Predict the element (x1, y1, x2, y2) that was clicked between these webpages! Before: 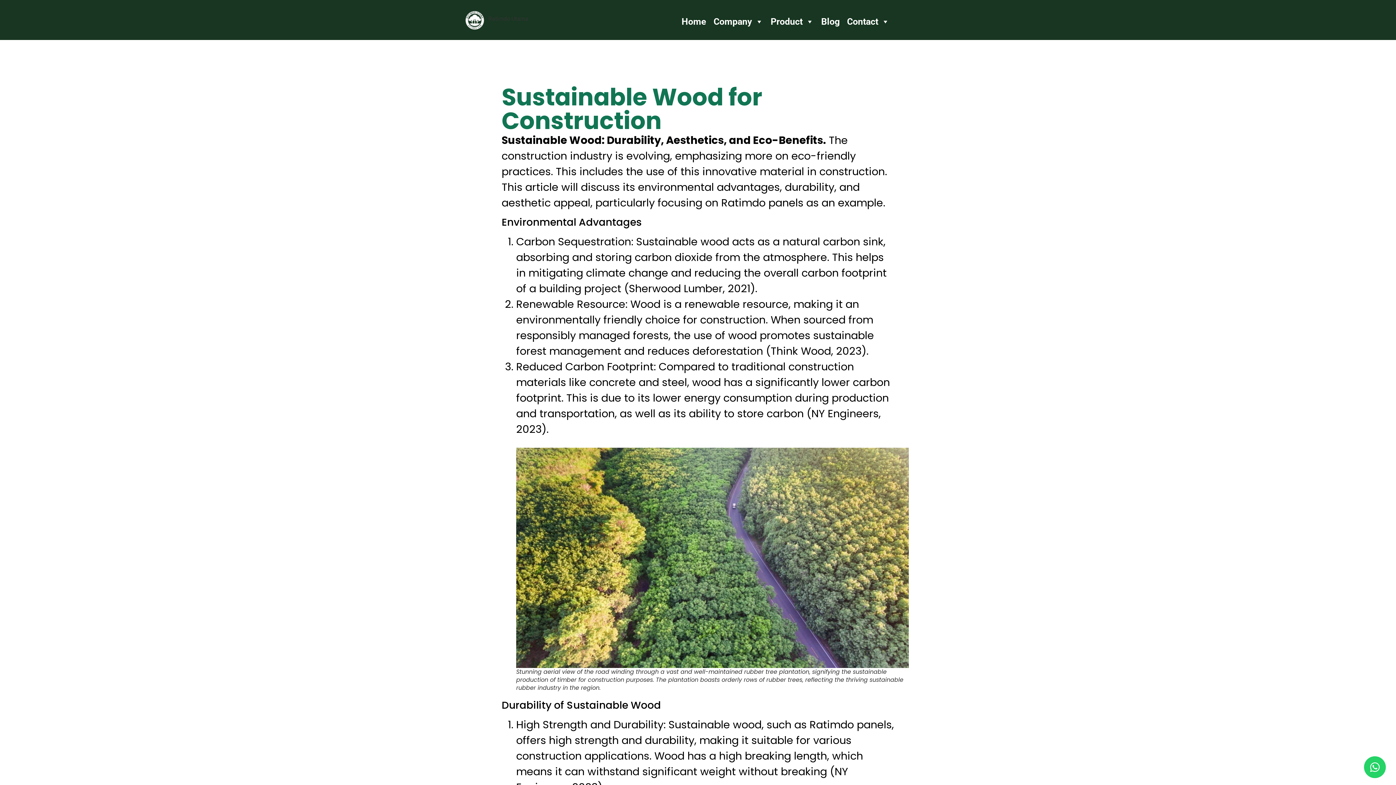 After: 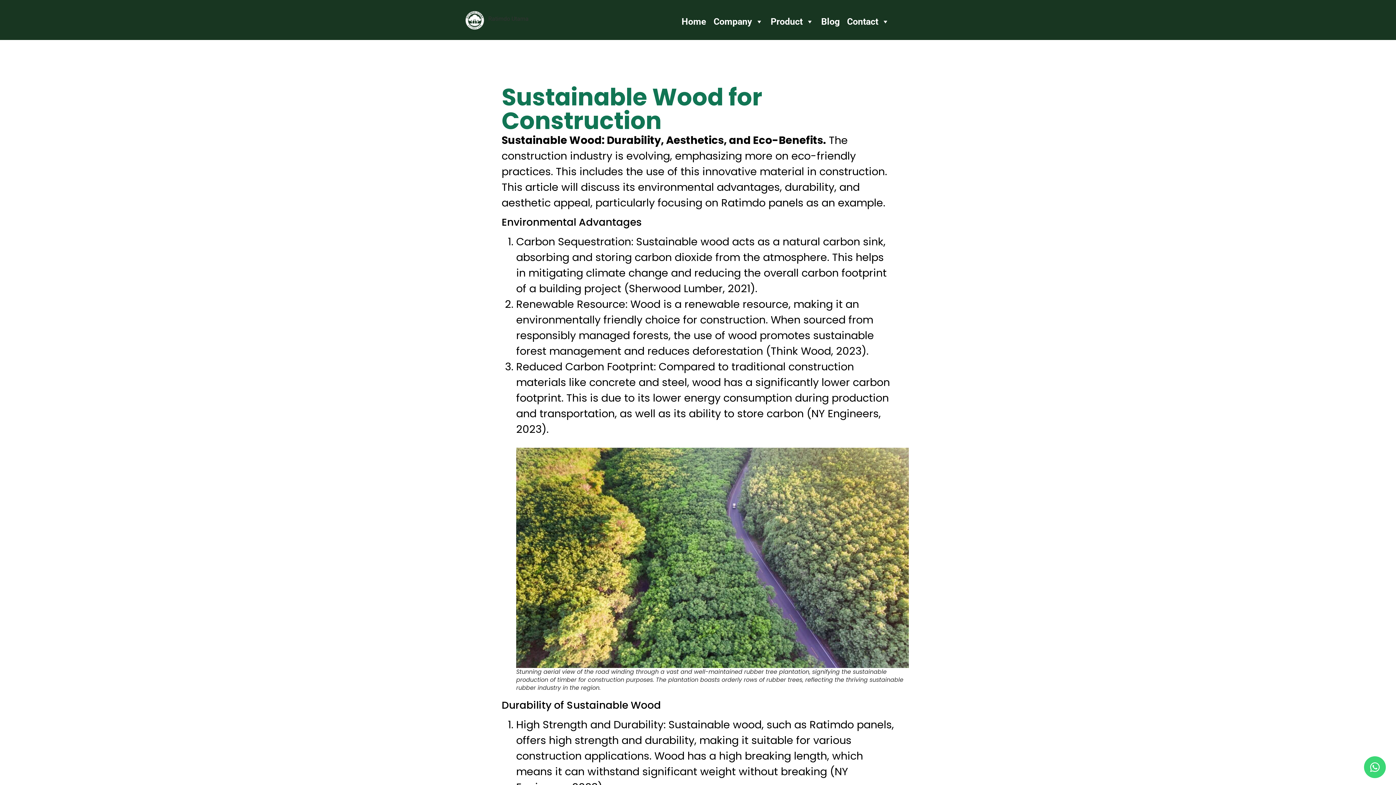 Action: label: Whatsapp bbox: (1364, 756, 1386, 778)